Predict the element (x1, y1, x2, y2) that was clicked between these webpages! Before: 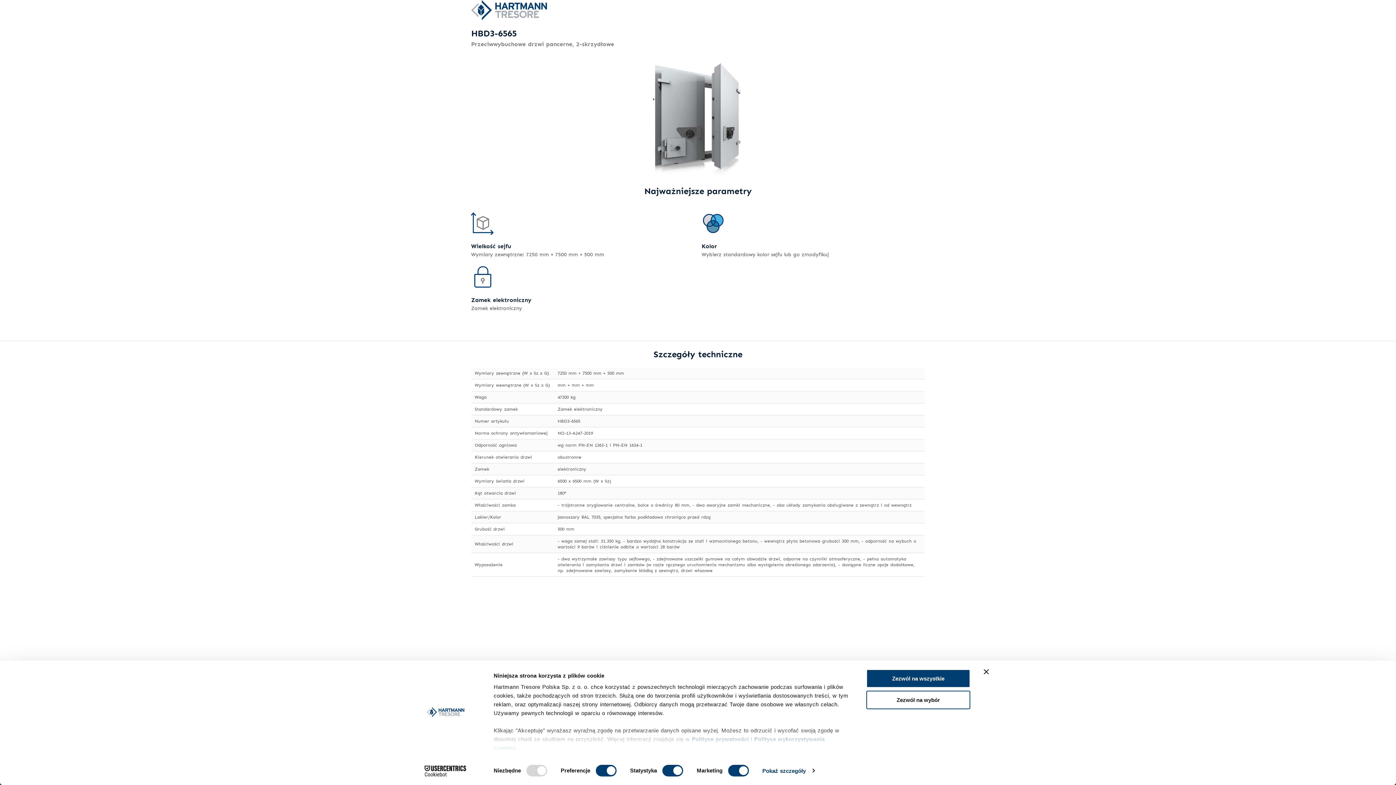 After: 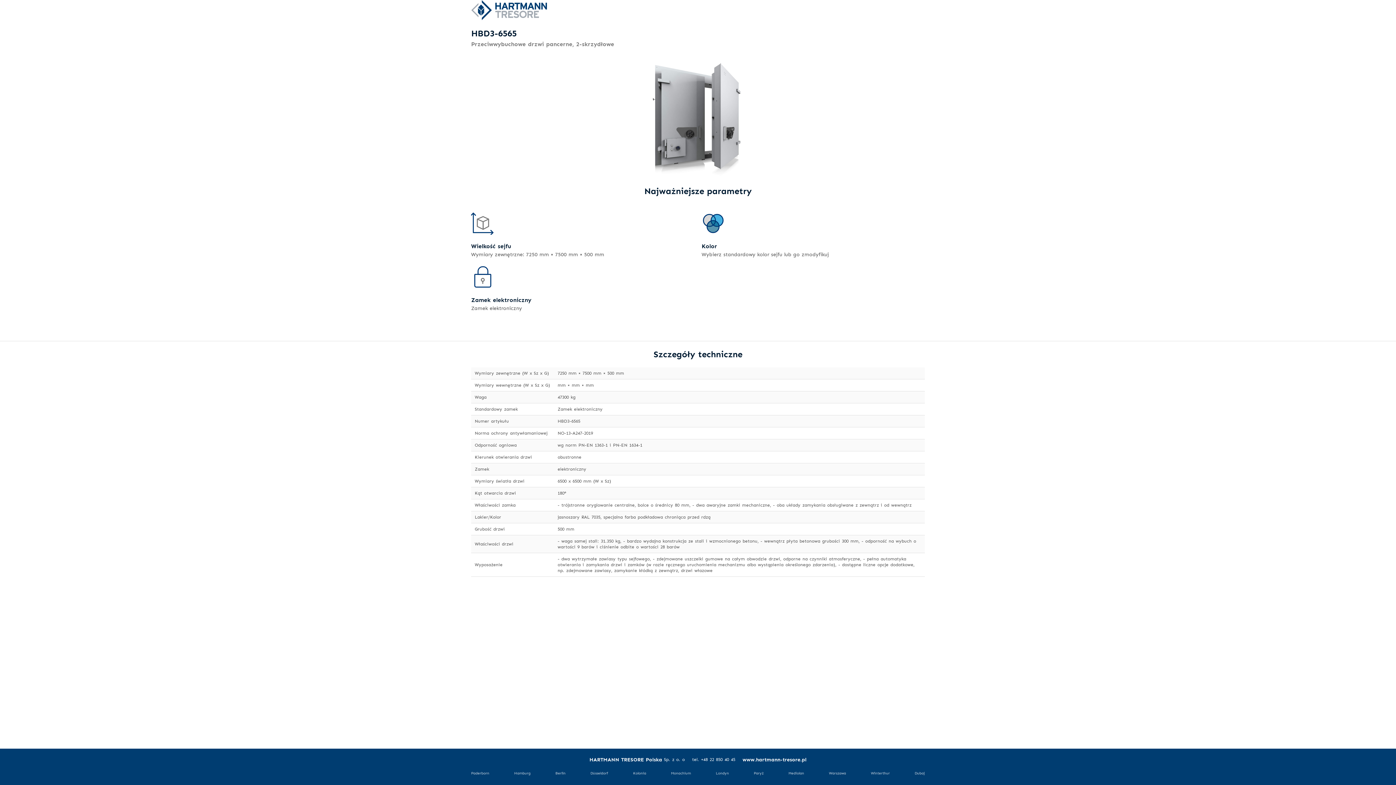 Action: bbox: (984, 669, 989, 674) label: Zamknij baner